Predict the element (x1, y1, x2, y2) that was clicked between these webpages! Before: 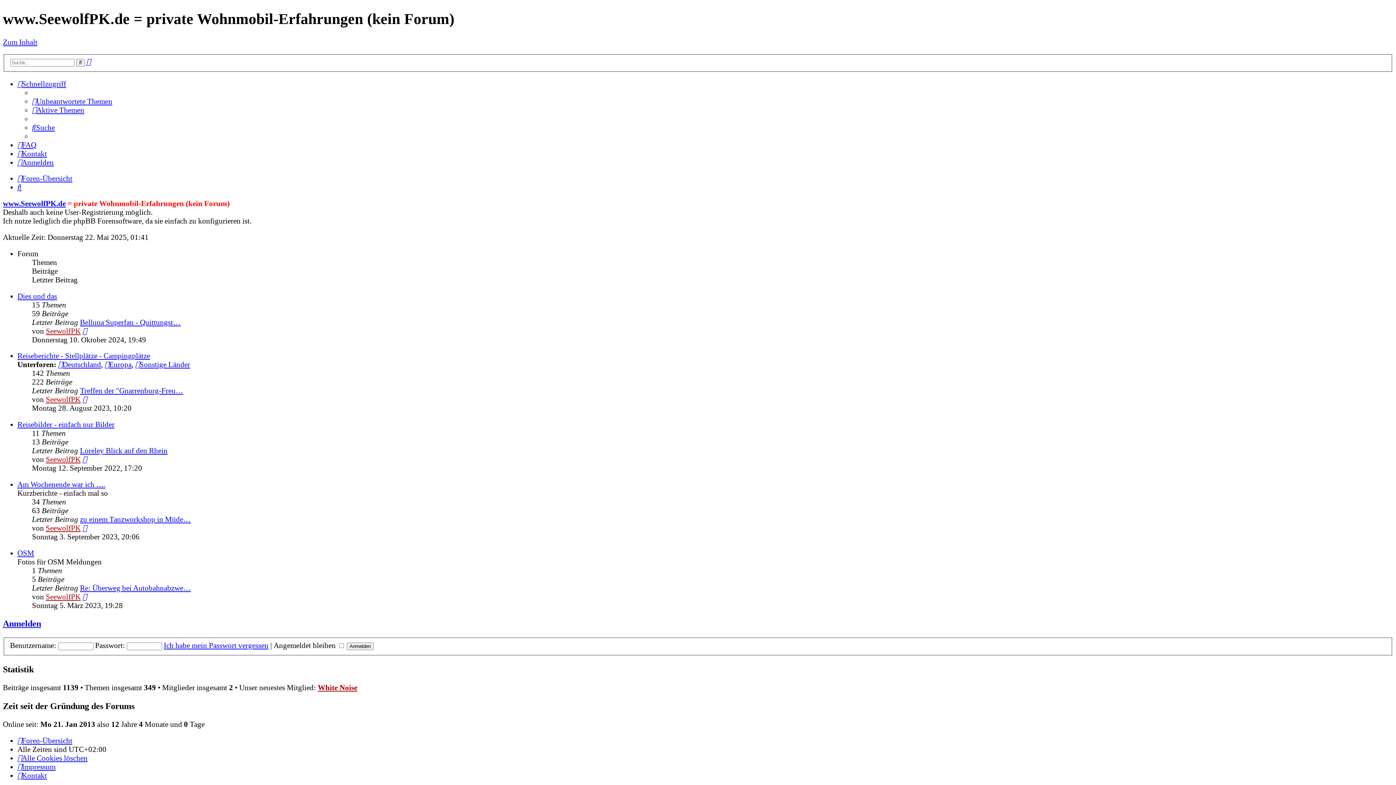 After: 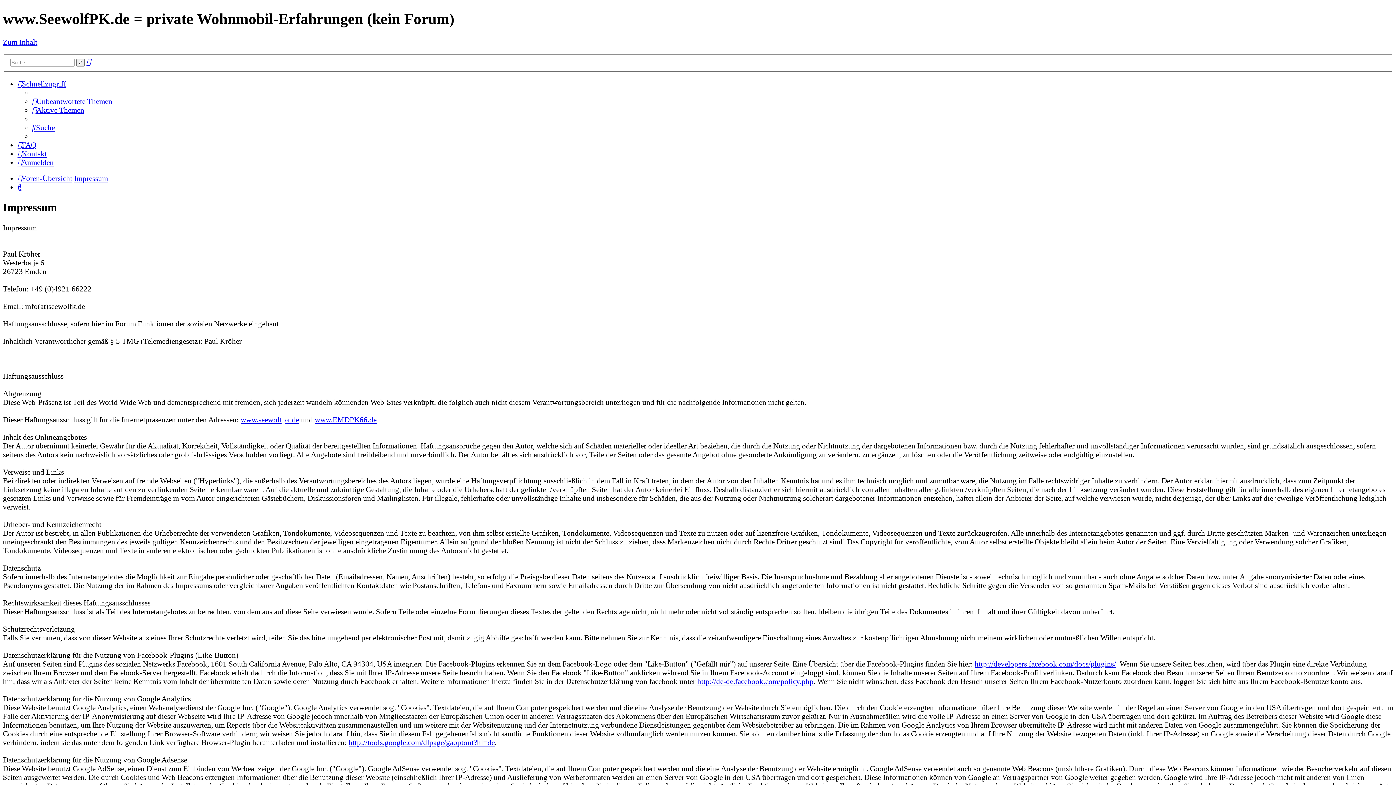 Action: label: Impressum bbox: (17, 762, 55, 771)